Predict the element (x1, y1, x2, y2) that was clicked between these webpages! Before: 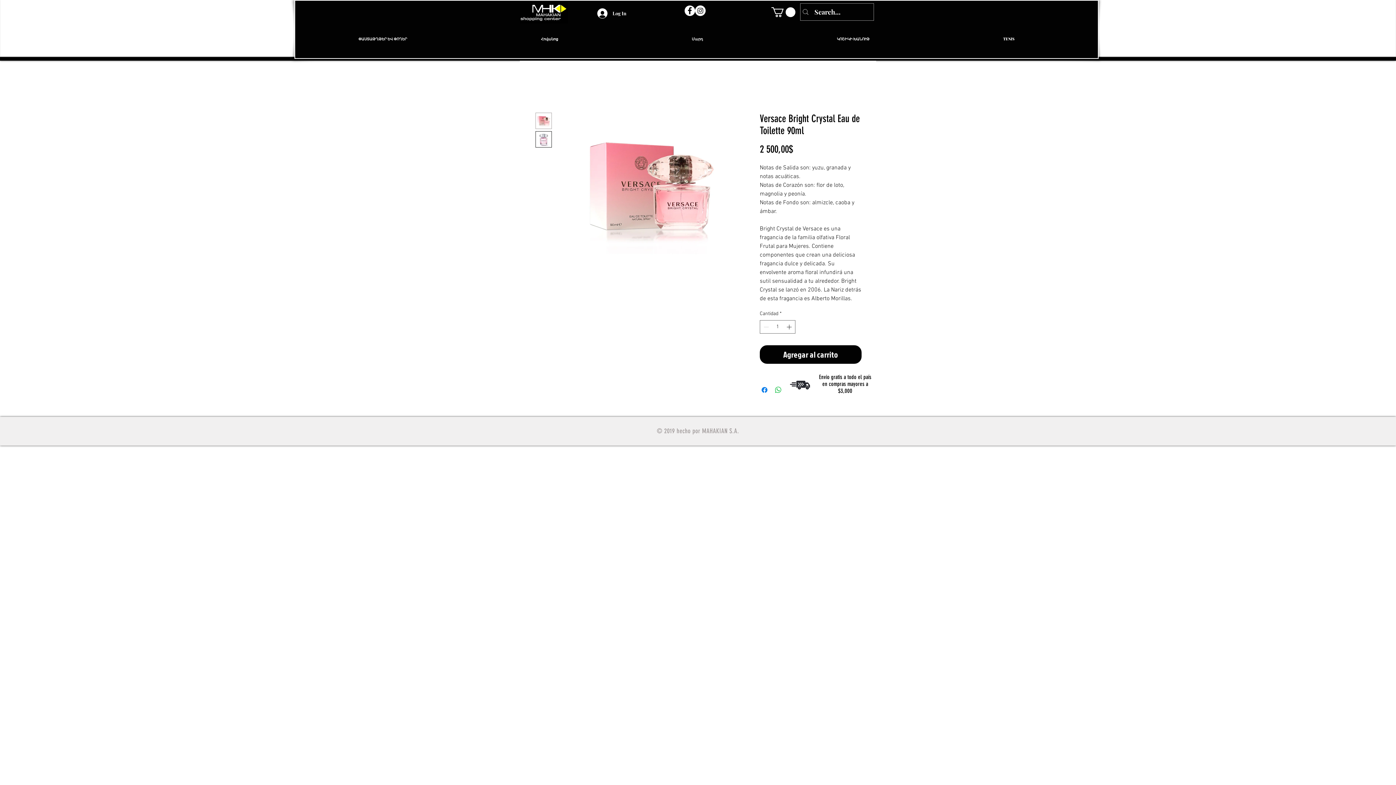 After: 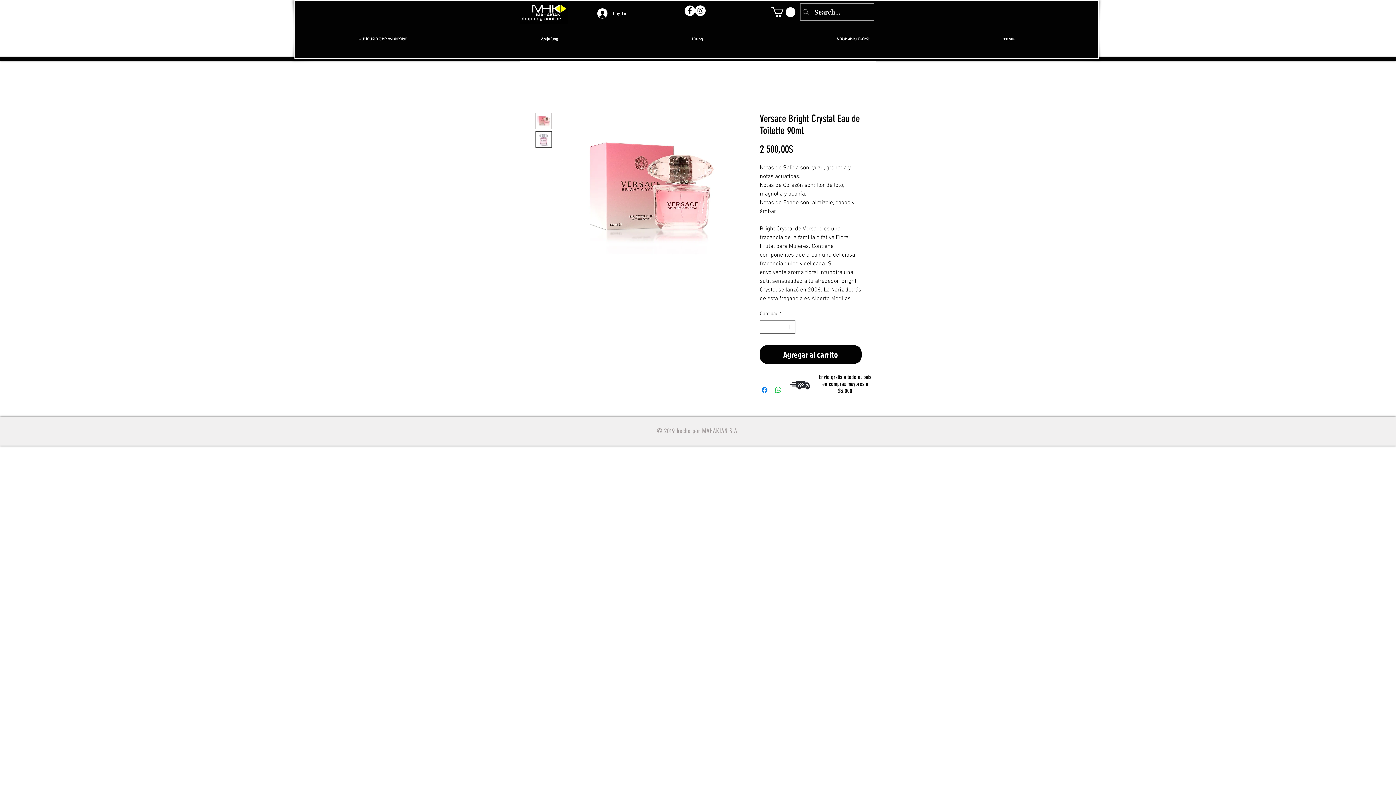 Action: bbox: (695, 5, 705, 16) label: Instagram - Círculo Blanco